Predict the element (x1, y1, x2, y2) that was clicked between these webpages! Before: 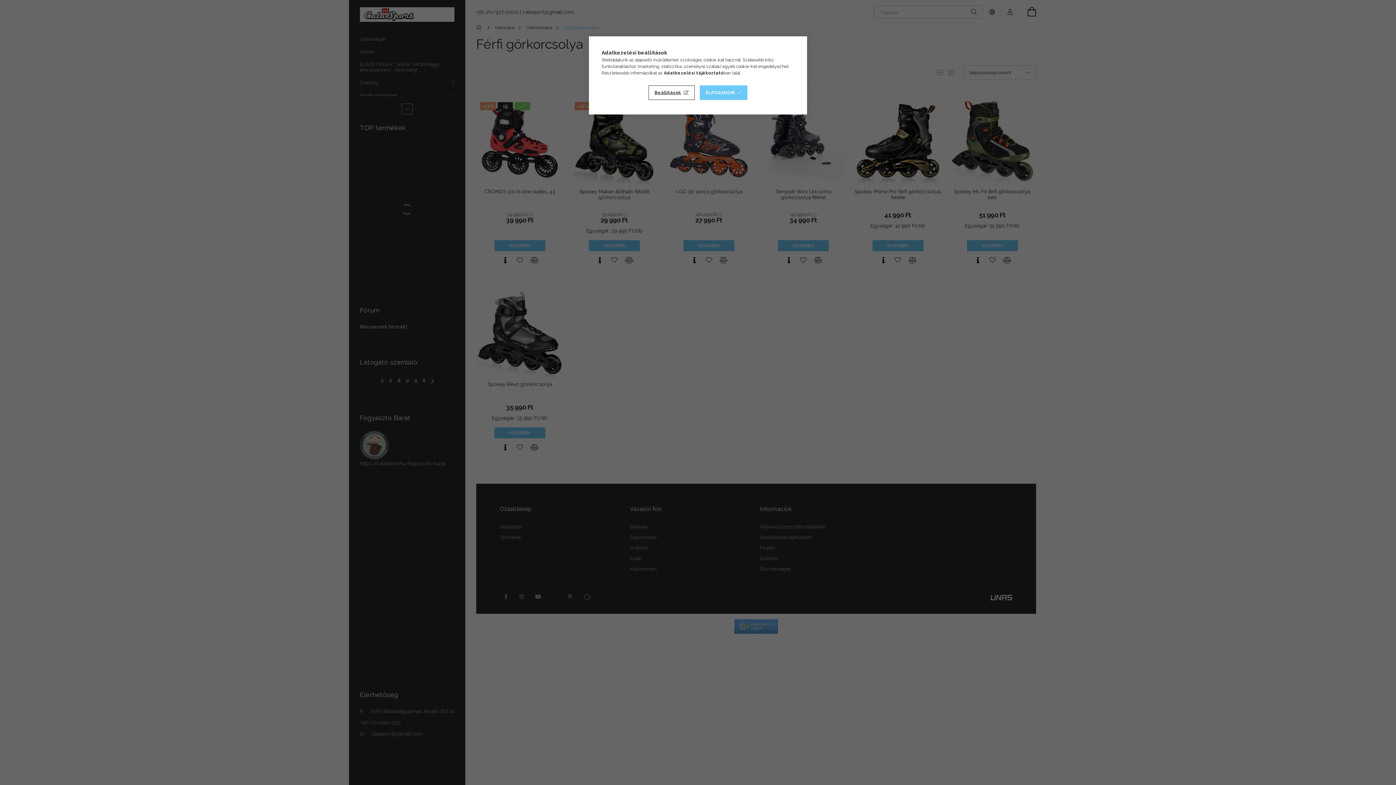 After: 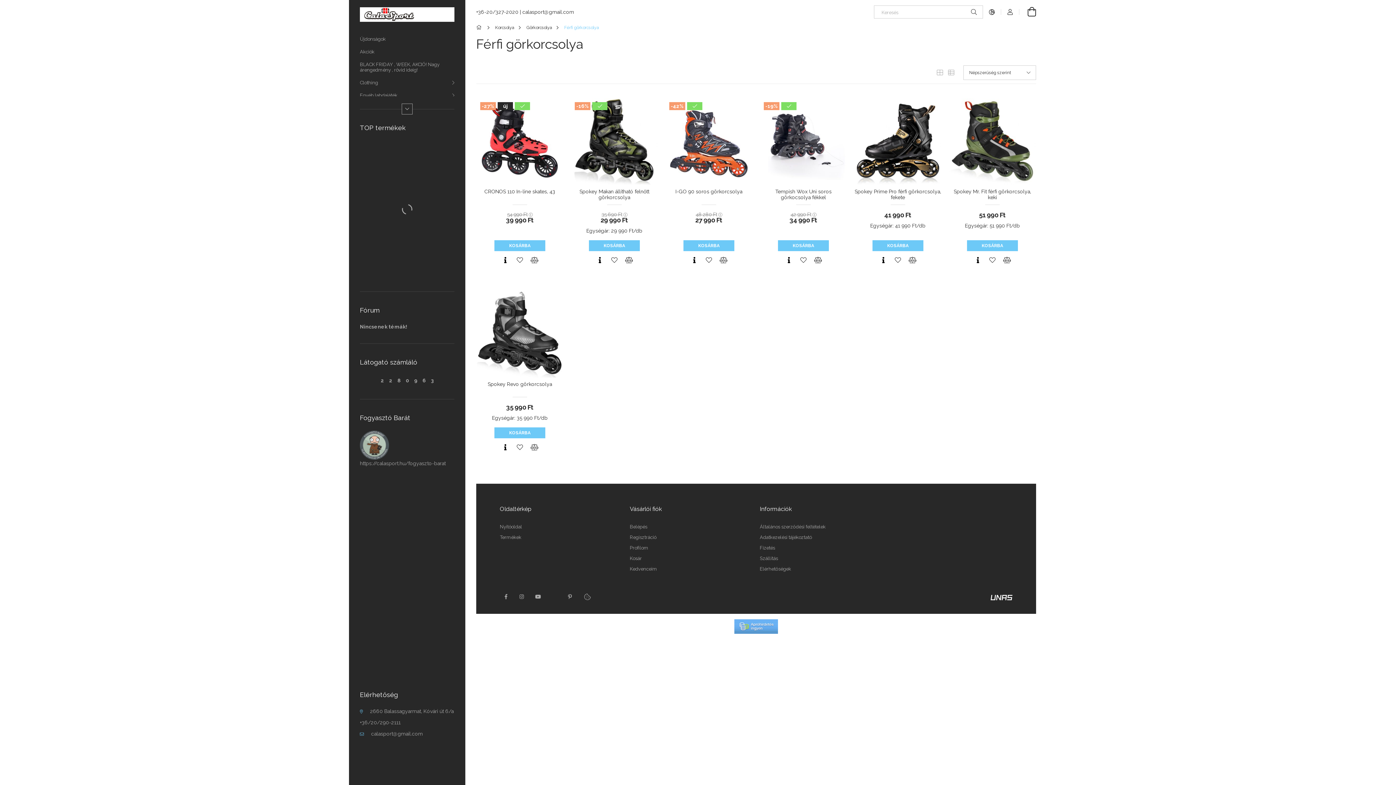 Action: label: ELFOGADOM bbox: (699, 85, 747, 100)